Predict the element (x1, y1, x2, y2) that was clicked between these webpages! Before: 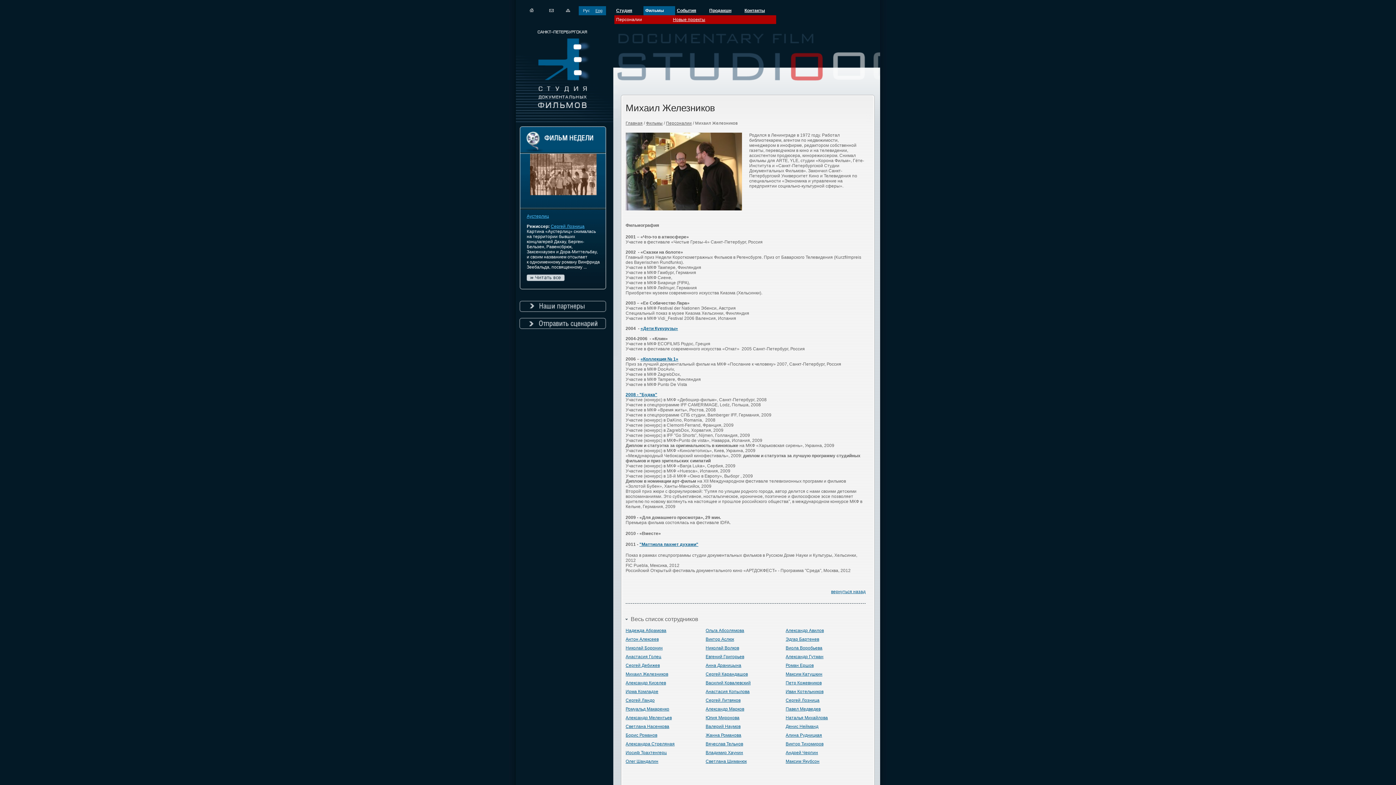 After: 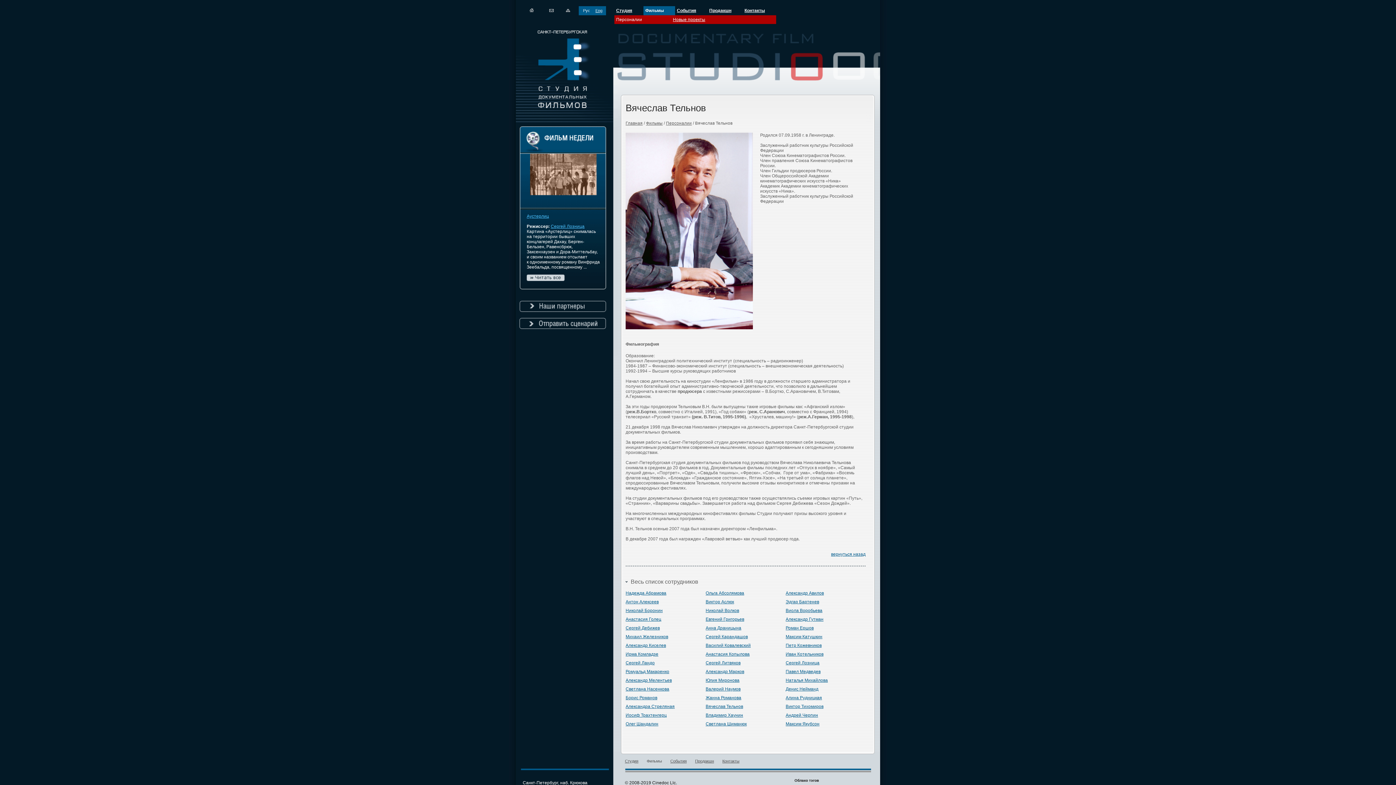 Action: label: Вячеслав Тельнов bbox: (705, 741, 784, 746)